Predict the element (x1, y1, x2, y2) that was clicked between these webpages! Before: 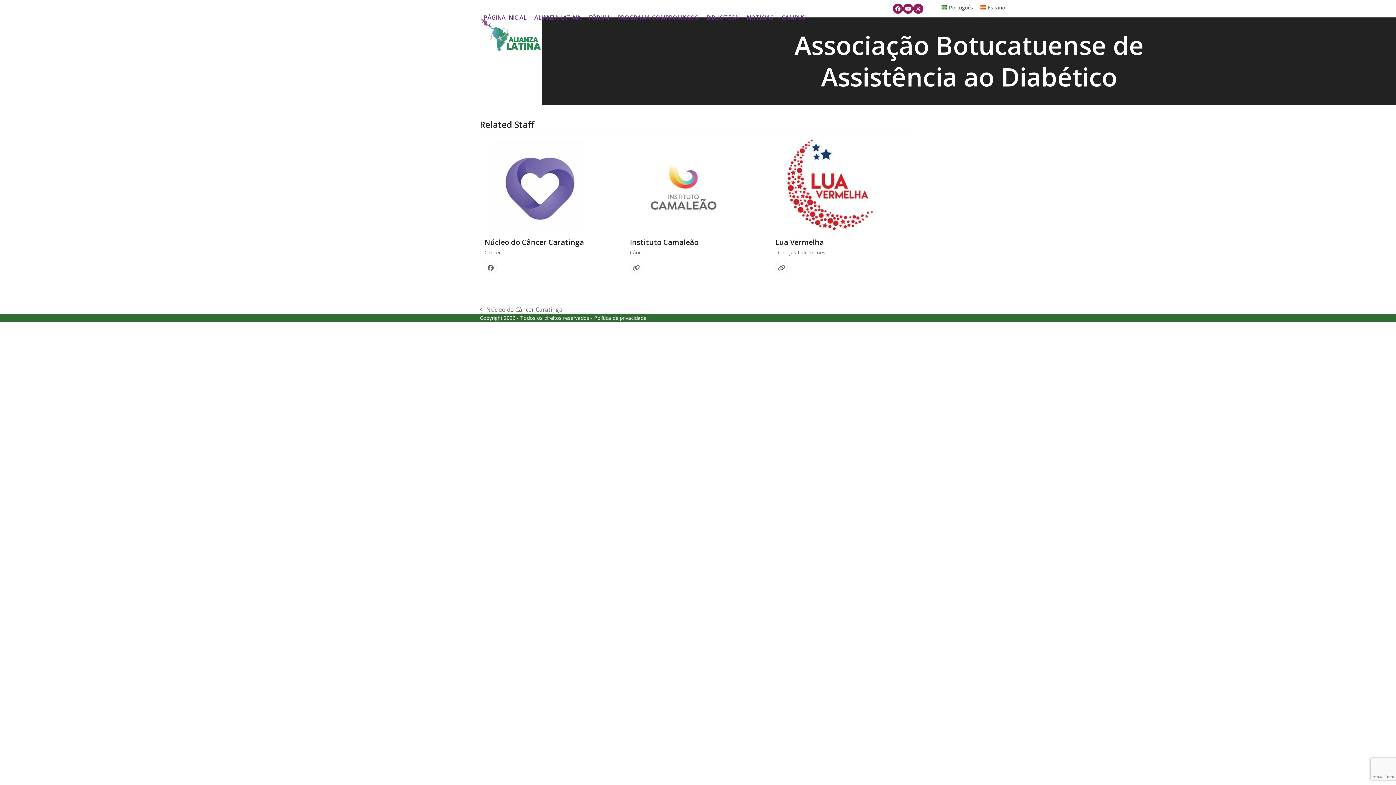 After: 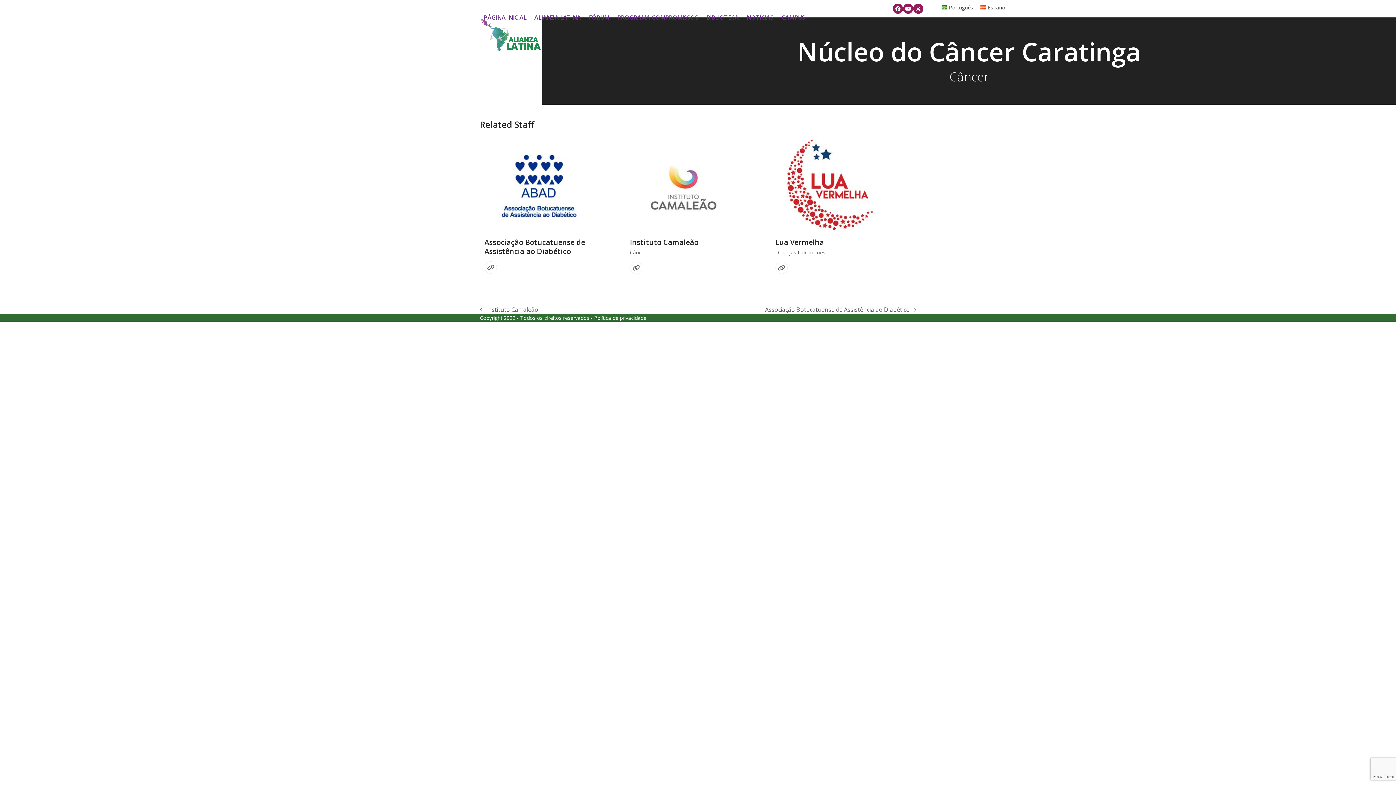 Action: bbox: (480, 305, 562, 314) label: previous post:
Núcleo do Câncer Caratinga